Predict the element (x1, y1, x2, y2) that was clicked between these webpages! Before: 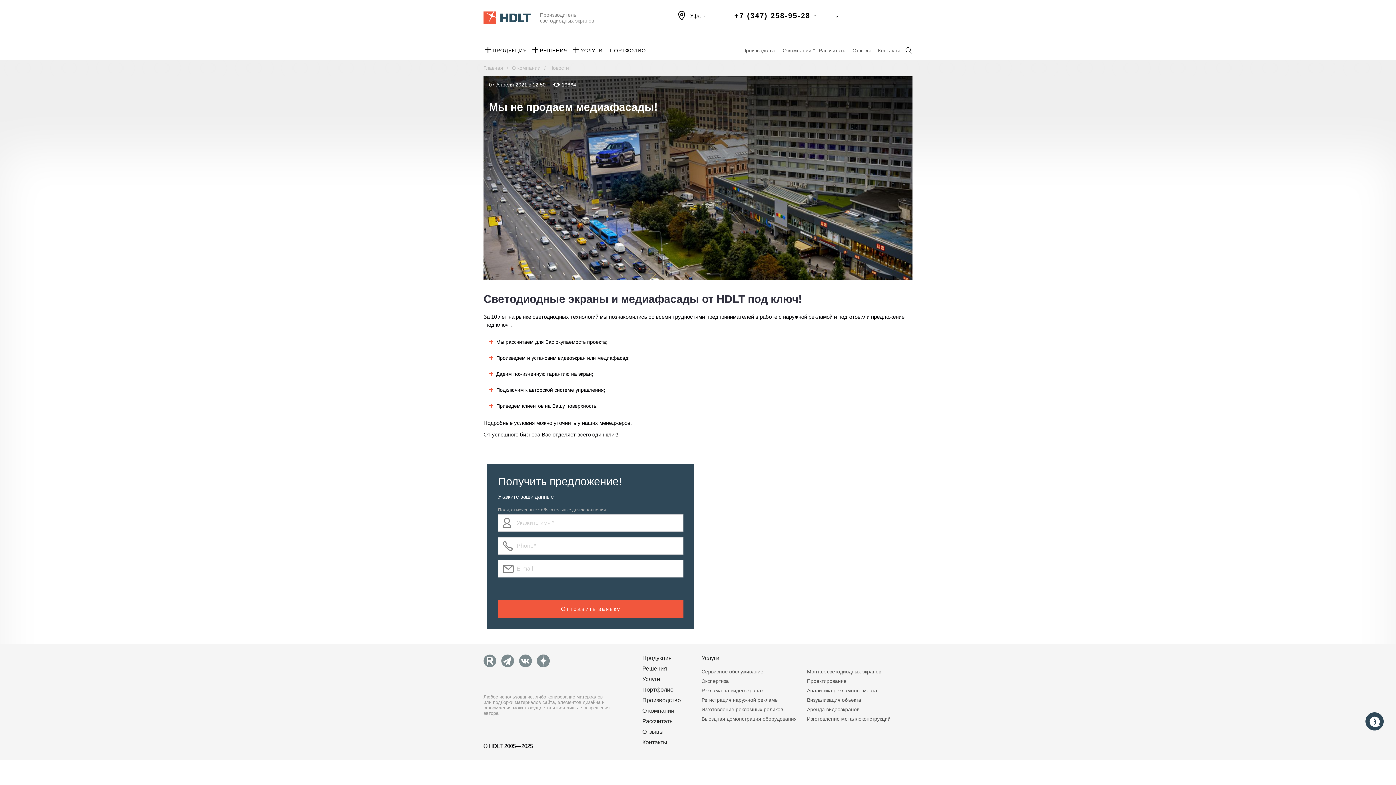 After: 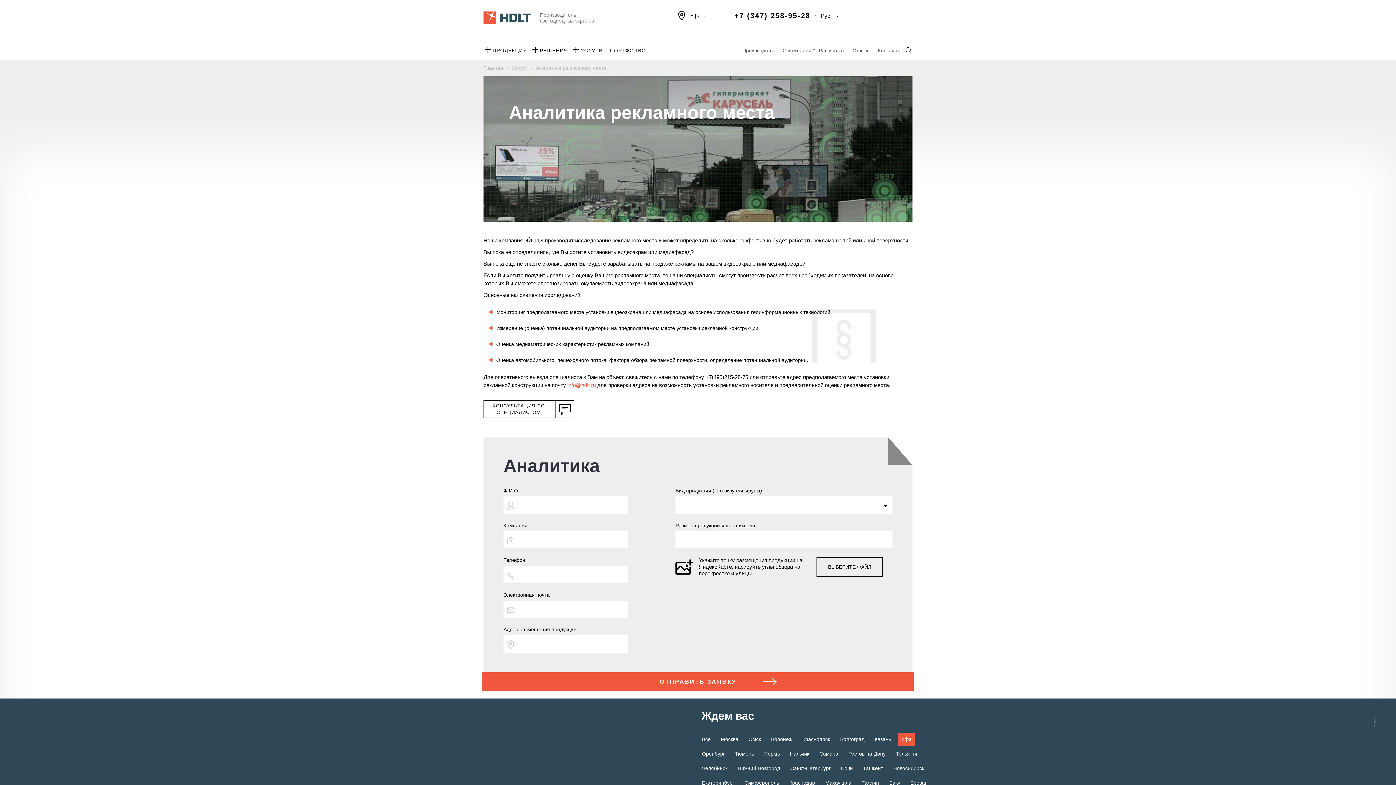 Action: bbox: (807, 688, 912, 697) label: Аналитика рекламного места